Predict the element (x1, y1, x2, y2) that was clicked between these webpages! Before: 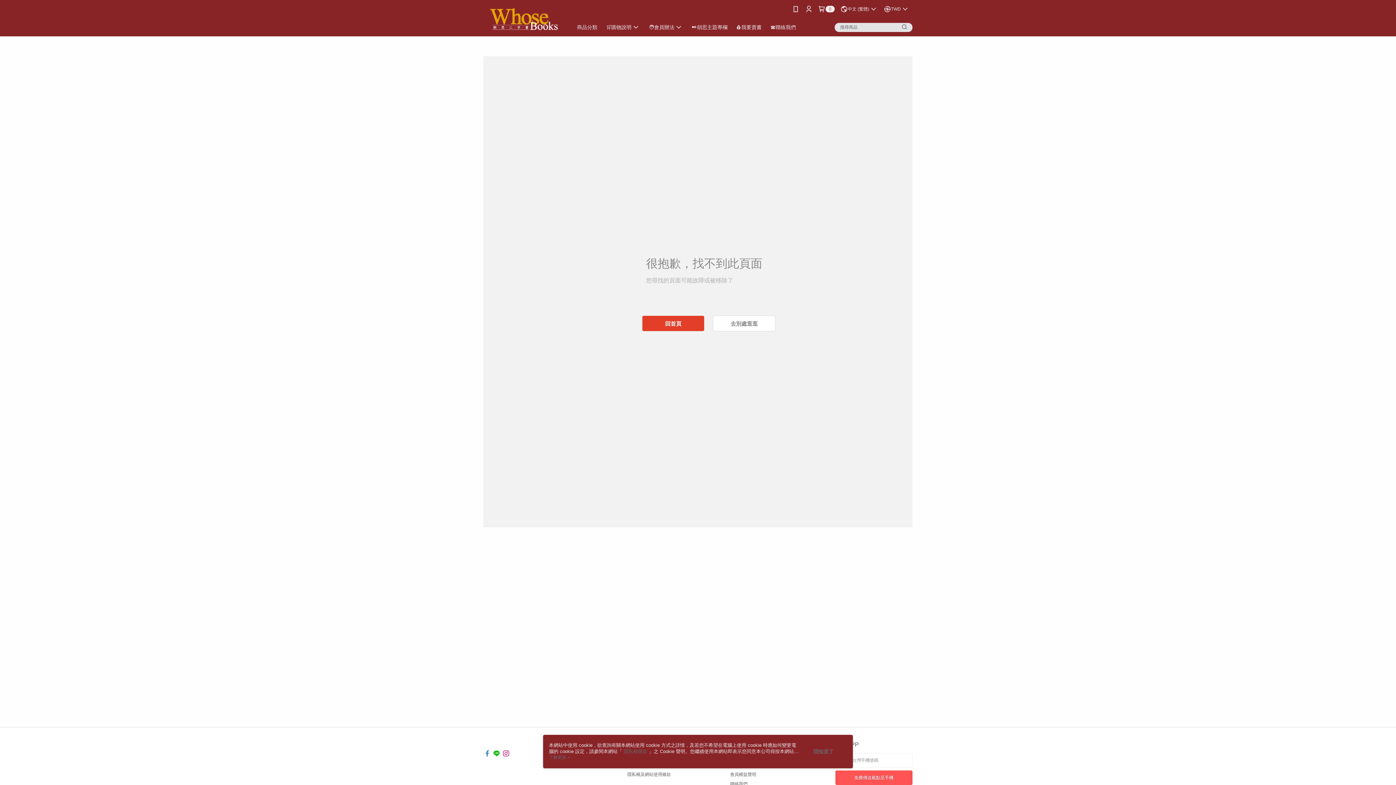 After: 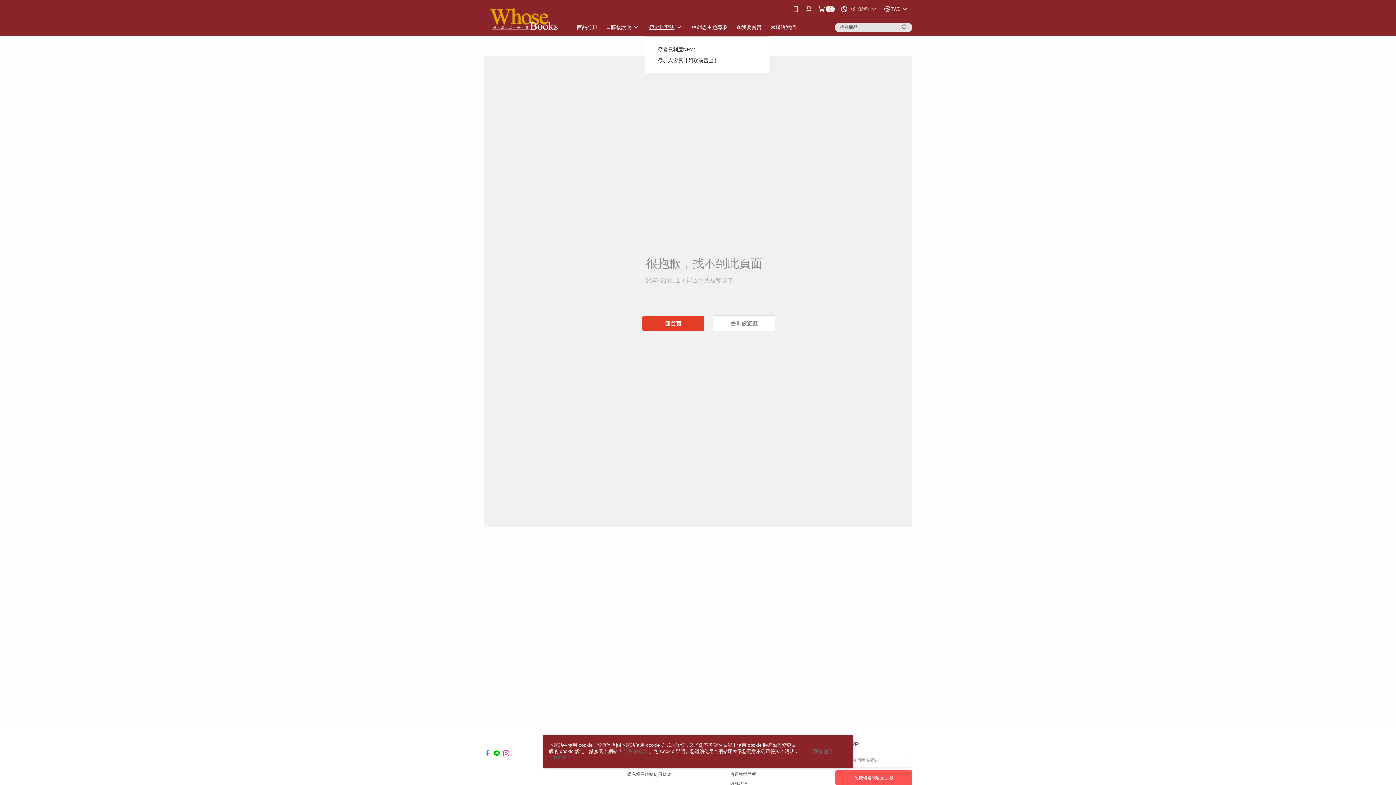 Action: bbox: (564, 18, 607, 36) label: 🧑會員辦法